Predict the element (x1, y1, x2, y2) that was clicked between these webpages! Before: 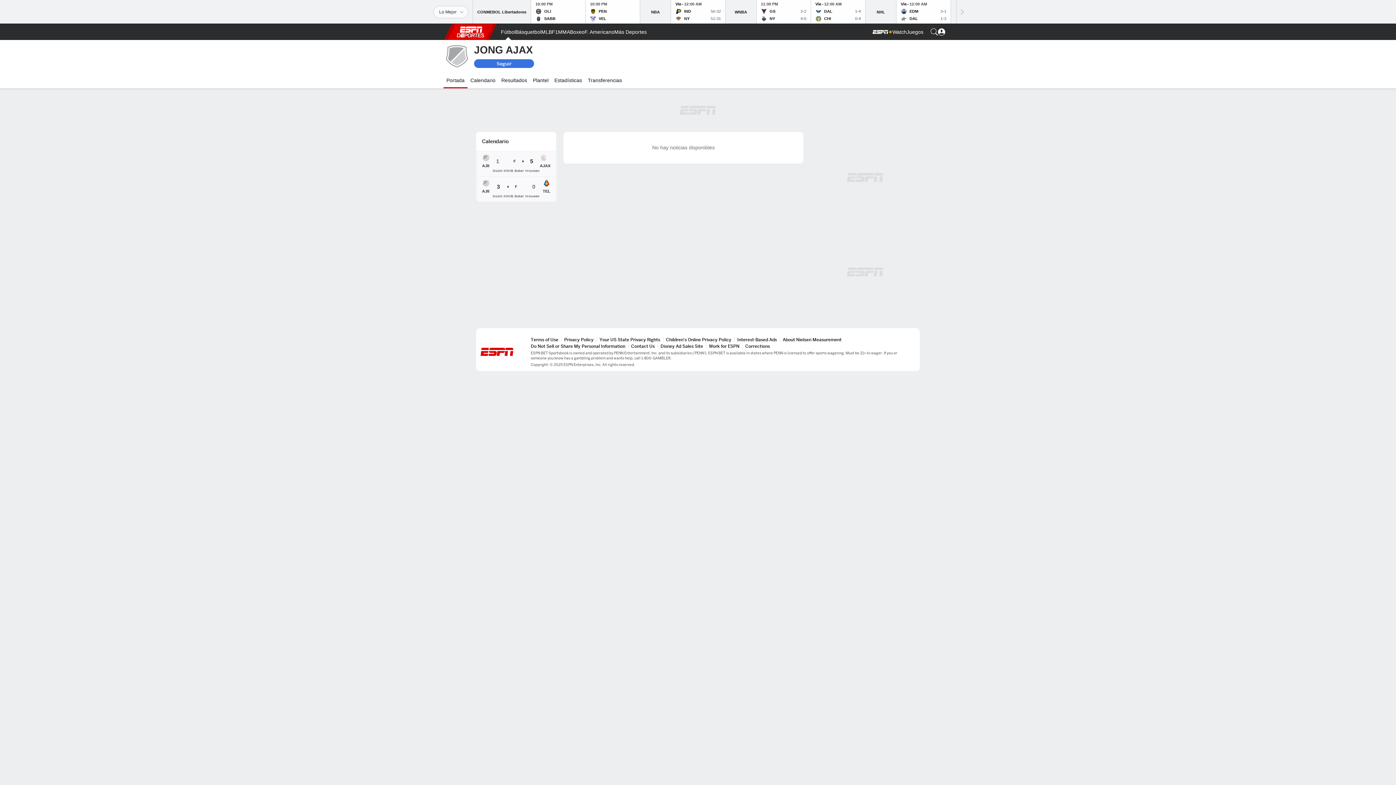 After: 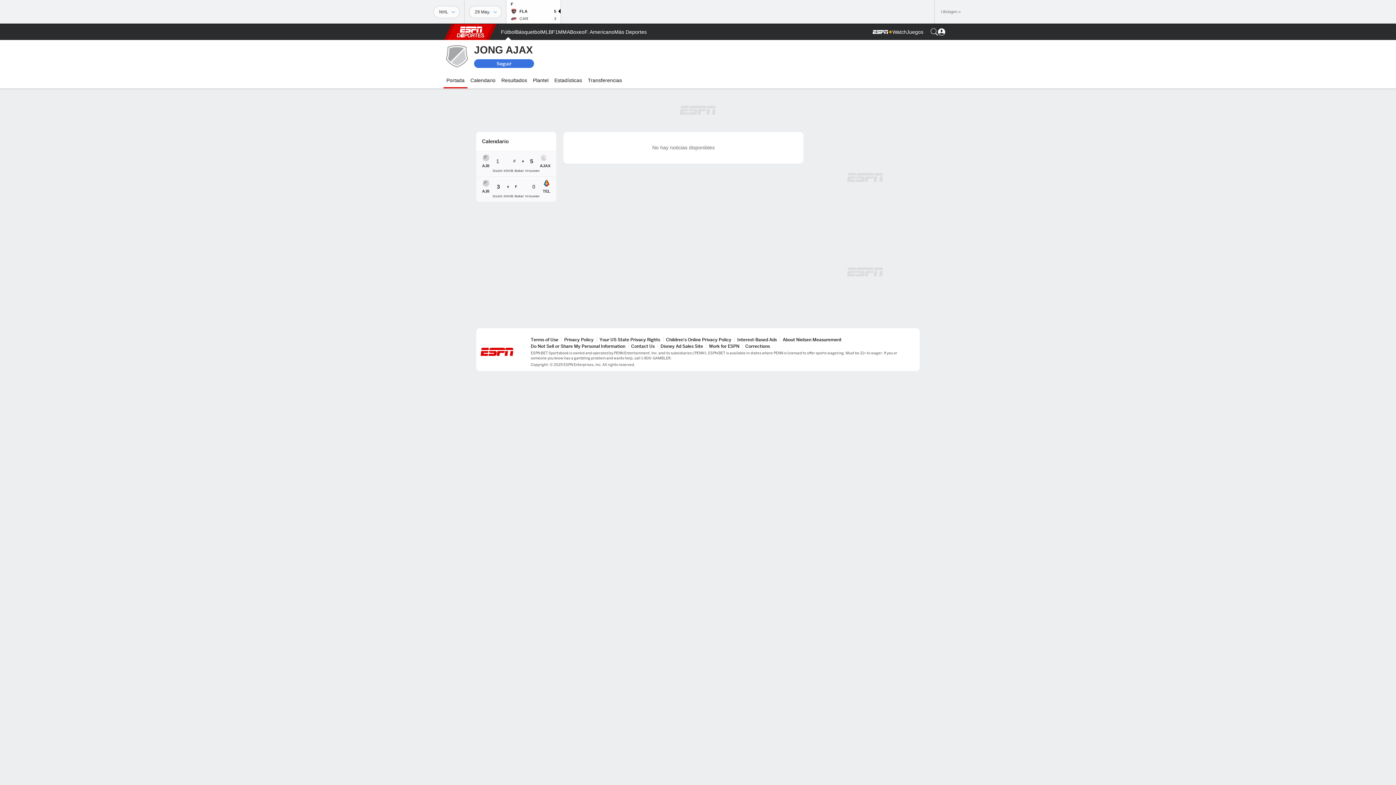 Action: label: VER TODOS
NHL bbox: (865, 0, 896, 23)